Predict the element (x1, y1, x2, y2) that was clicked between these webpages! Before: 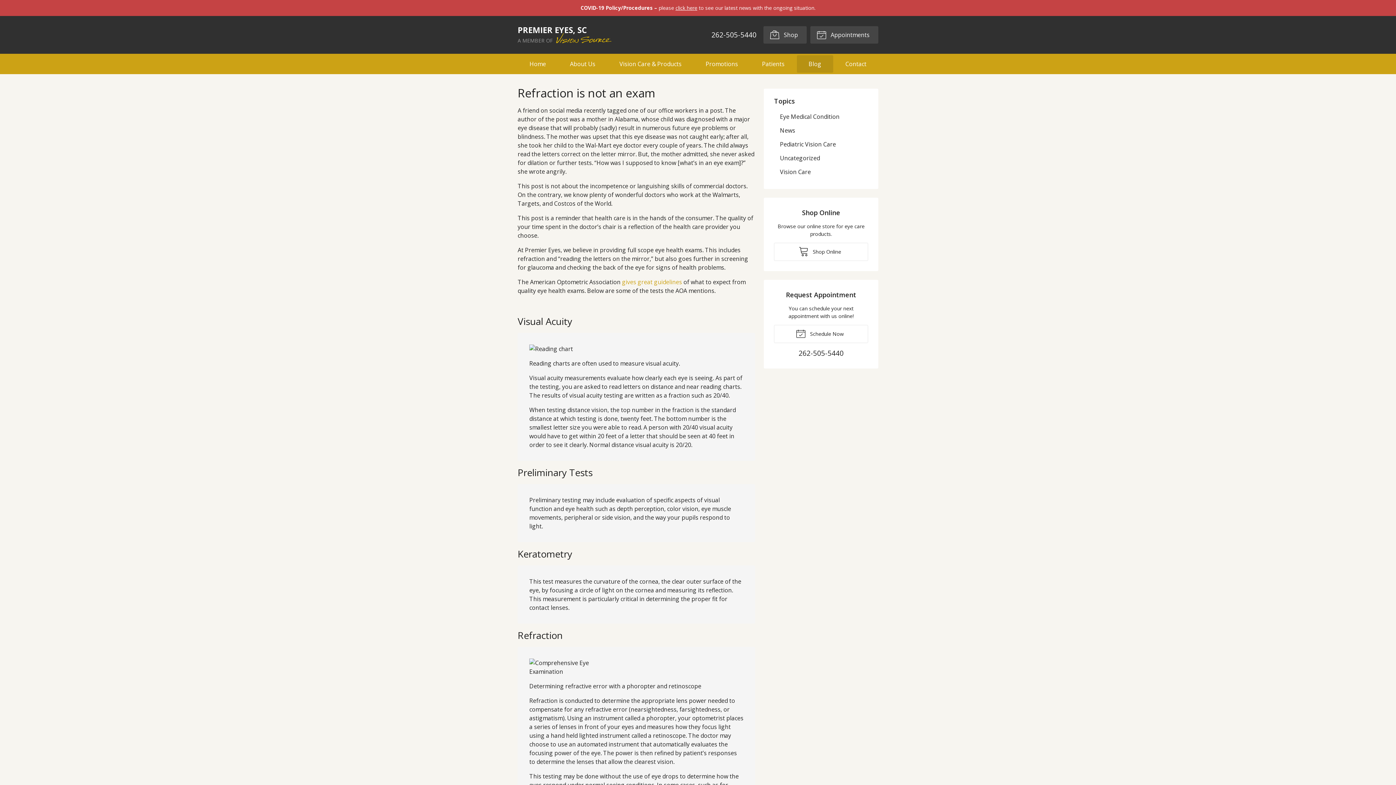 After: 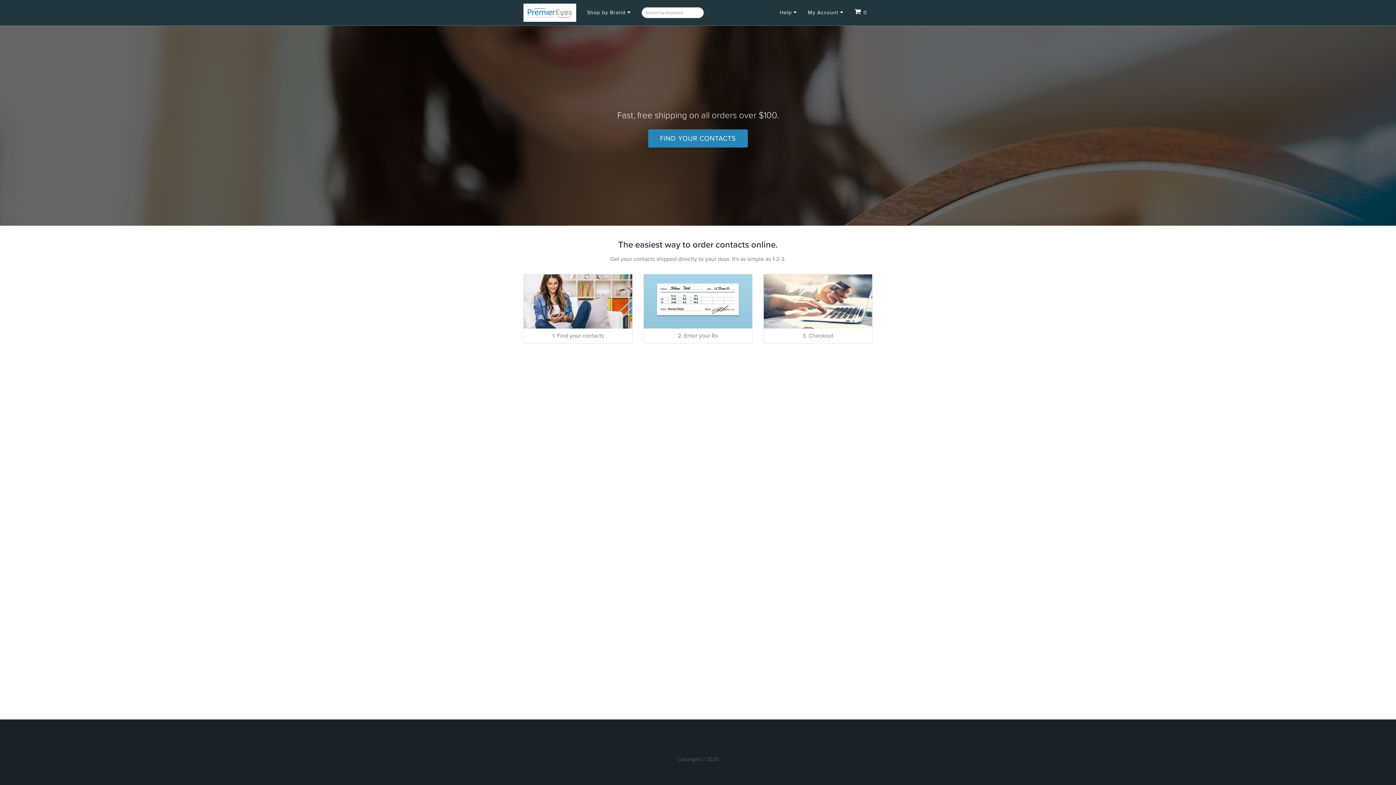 Action: label:  Shop Online bbox: (774, 242, 868, 261)